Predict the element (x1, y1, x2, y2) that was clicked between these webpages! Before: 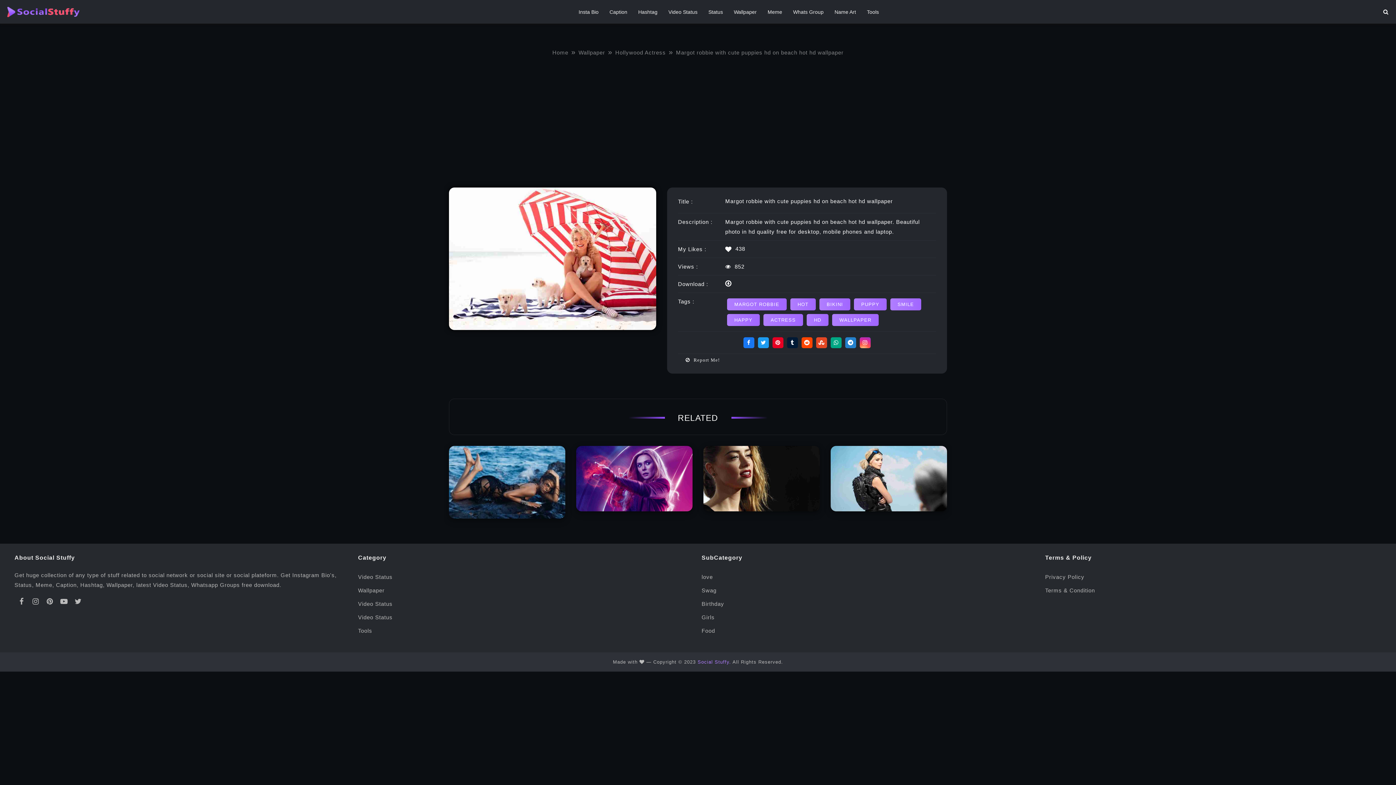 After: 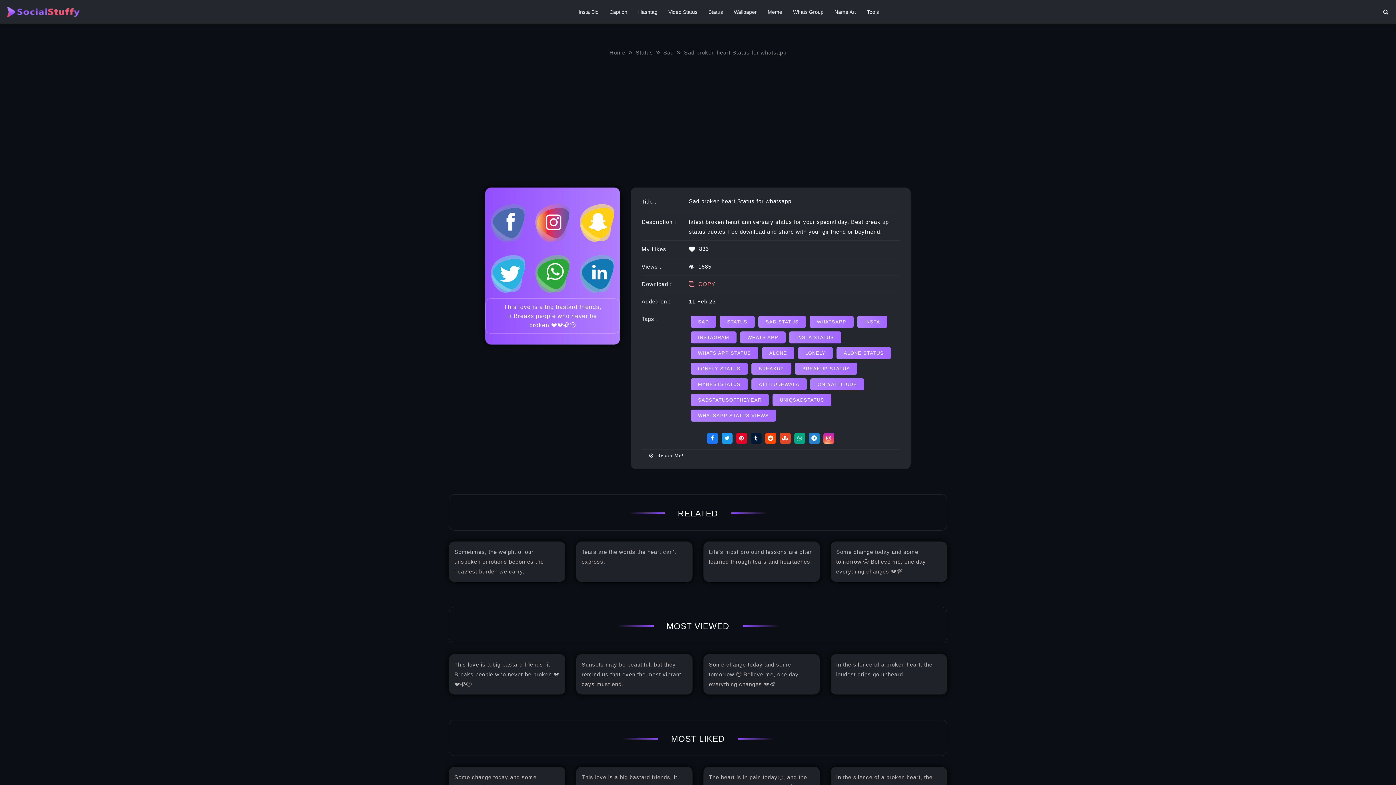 Action: label: Video Status bbox: (358, 574, 392, 580)